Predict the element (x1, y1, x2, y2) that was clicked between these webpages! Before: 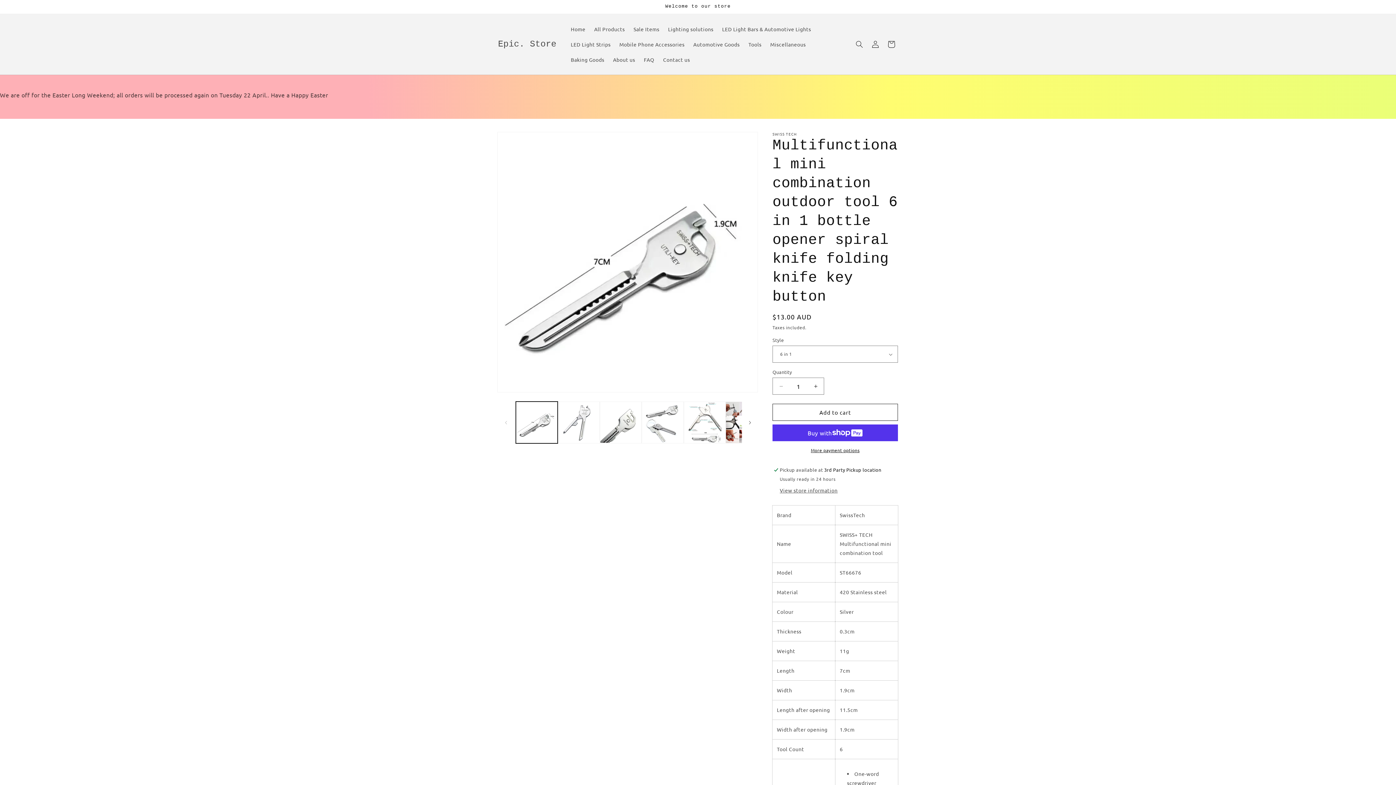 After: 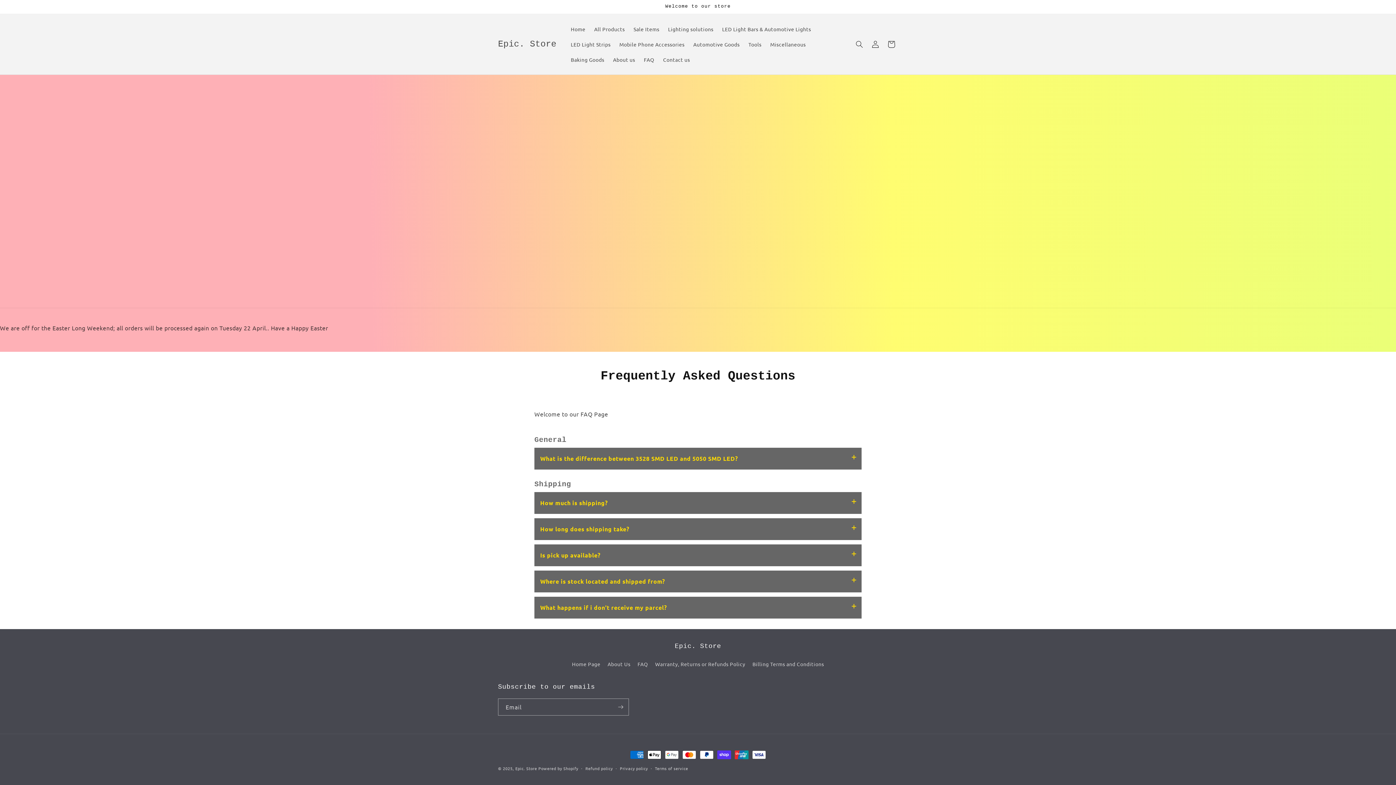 Action: label: FAQ bbox: (639, 52, 658, 67)